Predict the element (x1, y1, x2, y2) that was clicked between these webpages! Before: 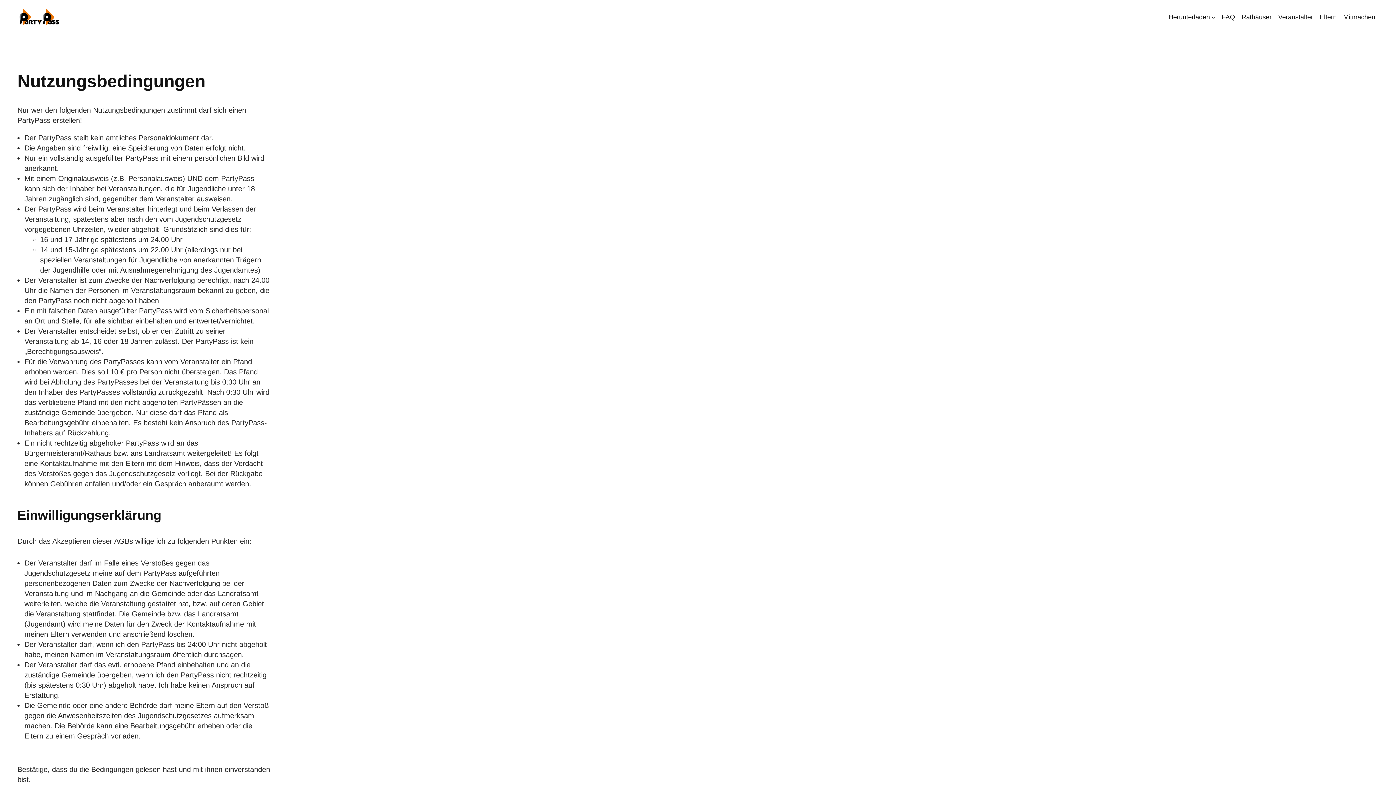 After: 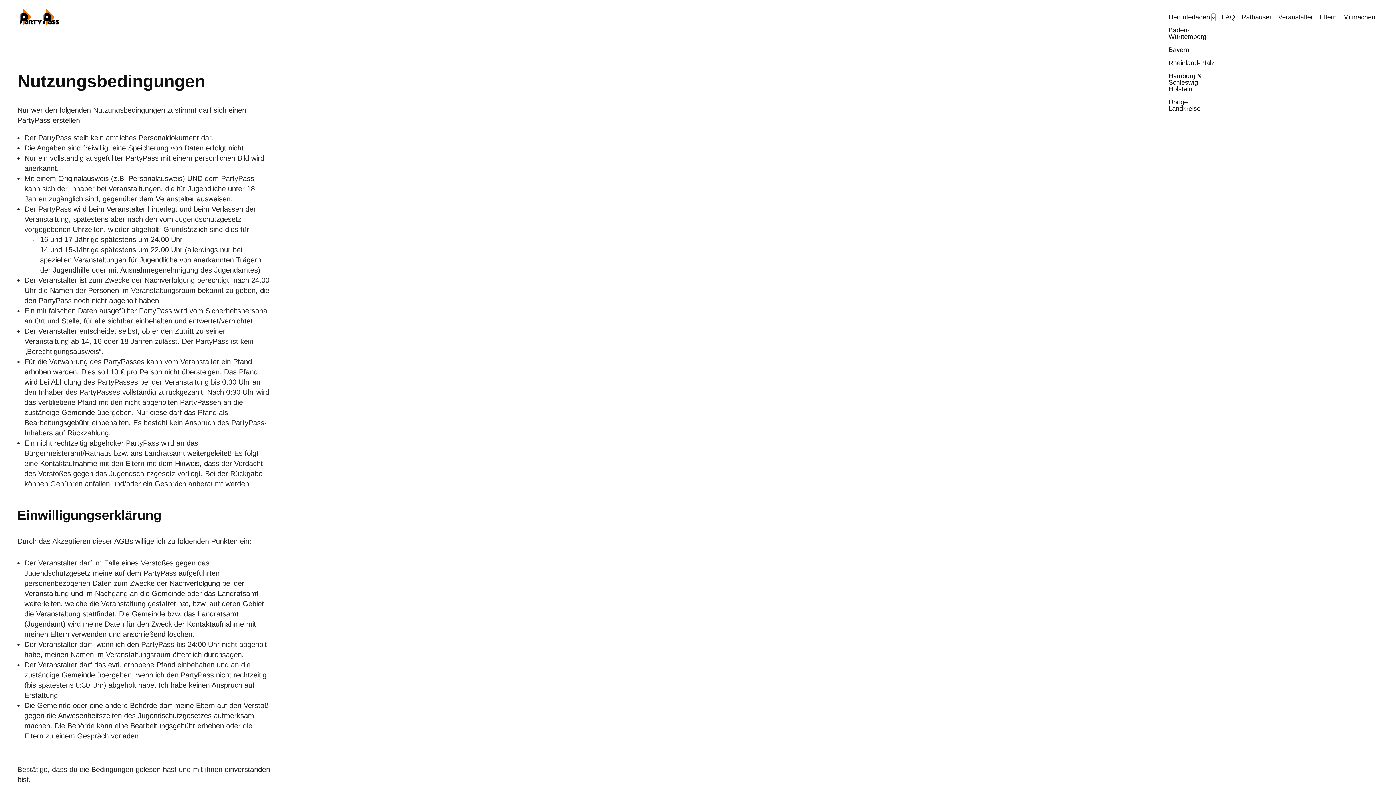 Action: label: Untermenü von Herunterladen bbox: (1211, 15, 1215, 19)